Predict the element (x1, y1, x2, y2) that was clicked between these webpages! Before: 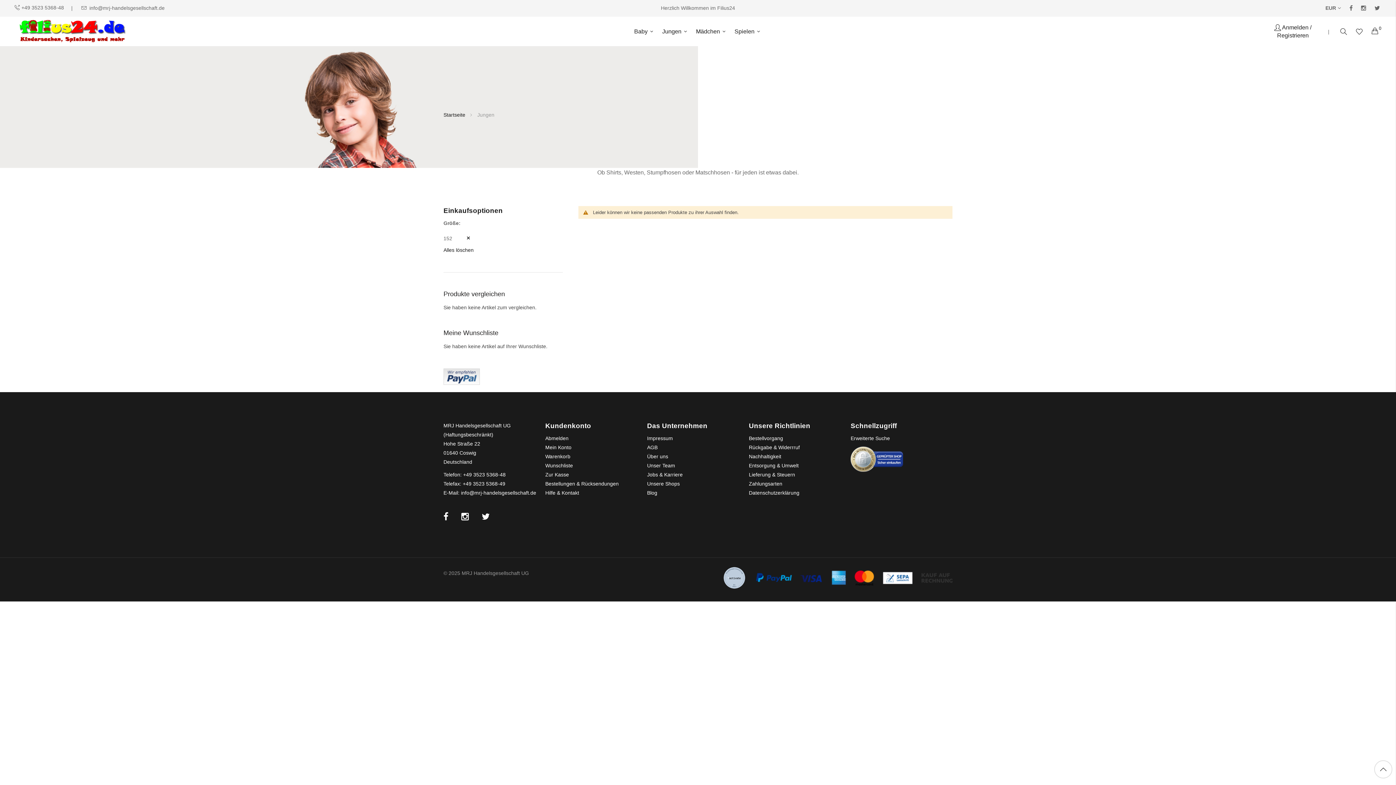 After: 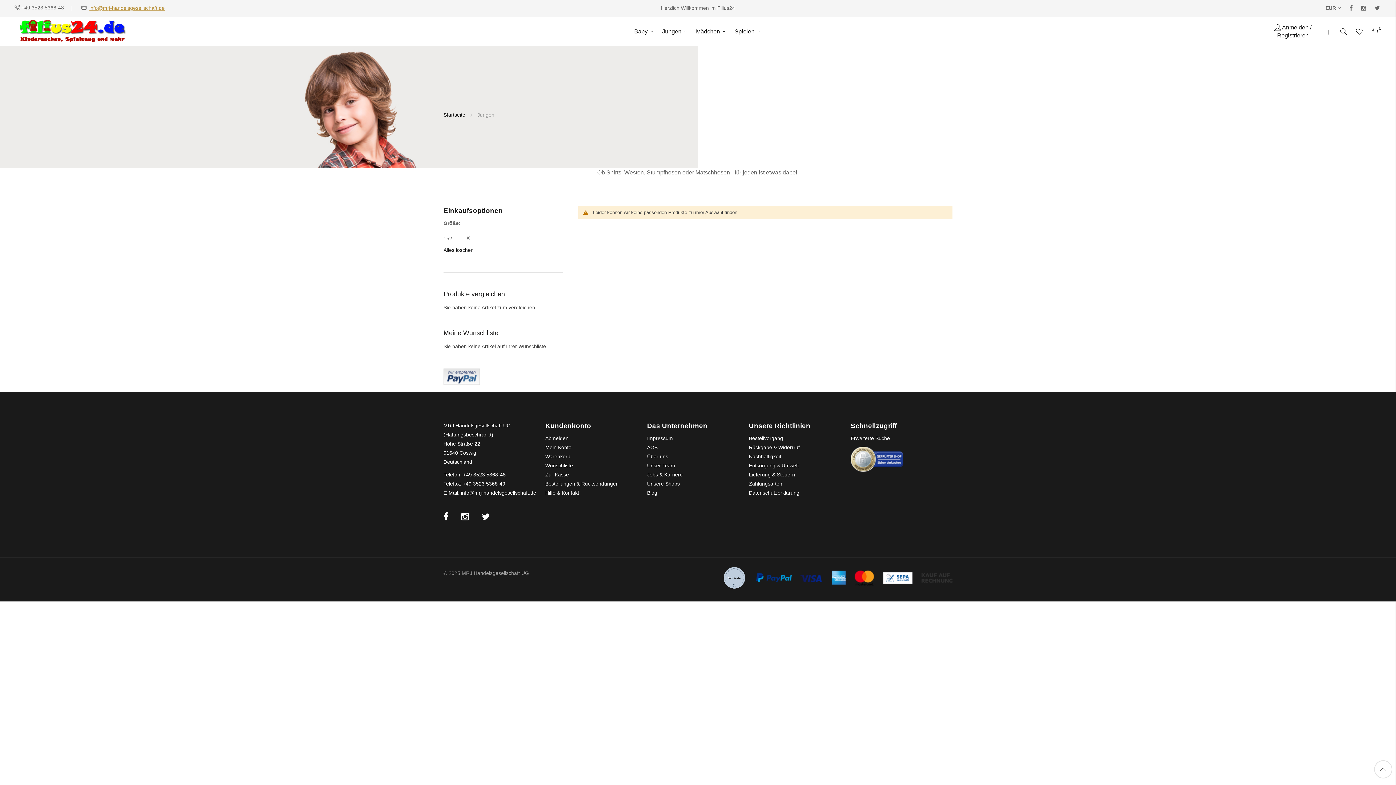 Action: bbox: (89, 5, 164, 10) label: info@mrj-handelsgesellschaft.de